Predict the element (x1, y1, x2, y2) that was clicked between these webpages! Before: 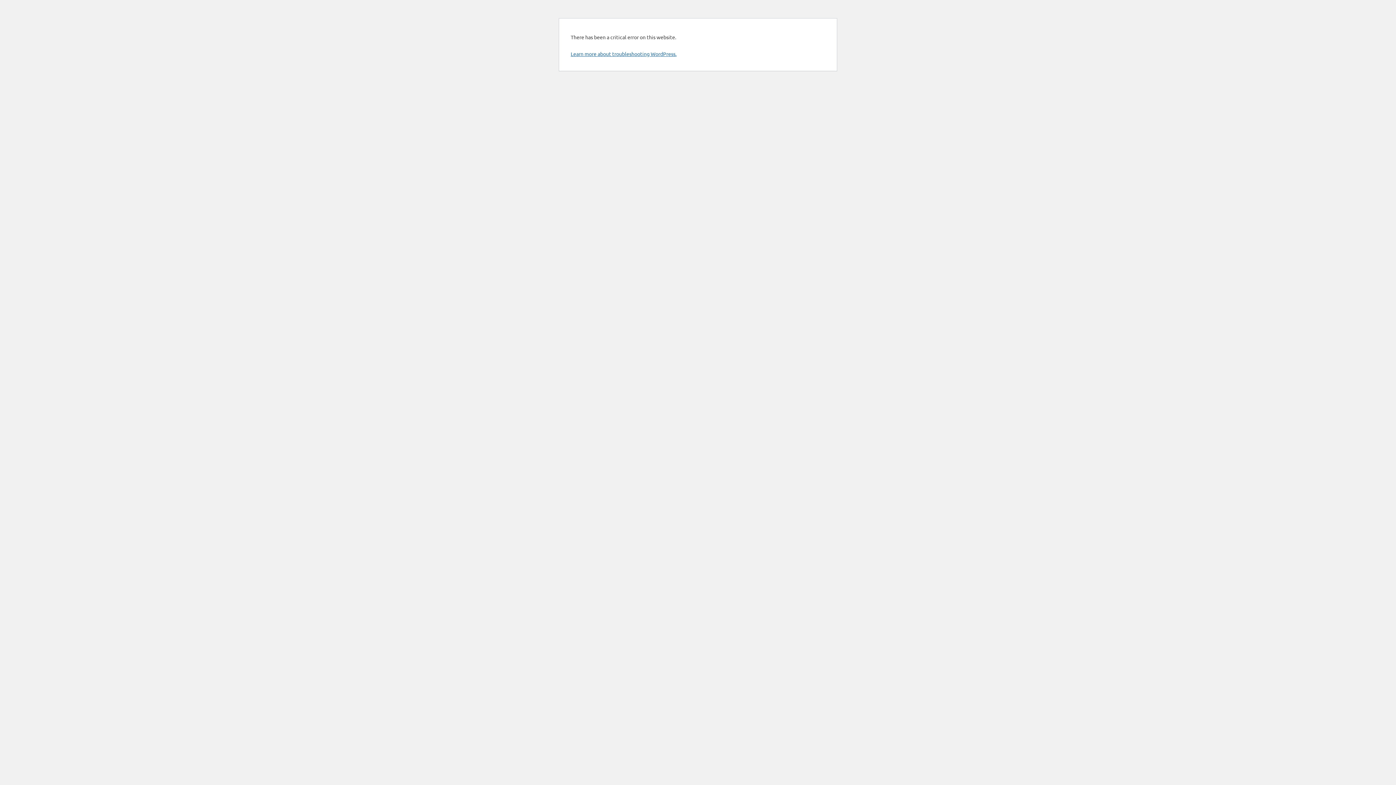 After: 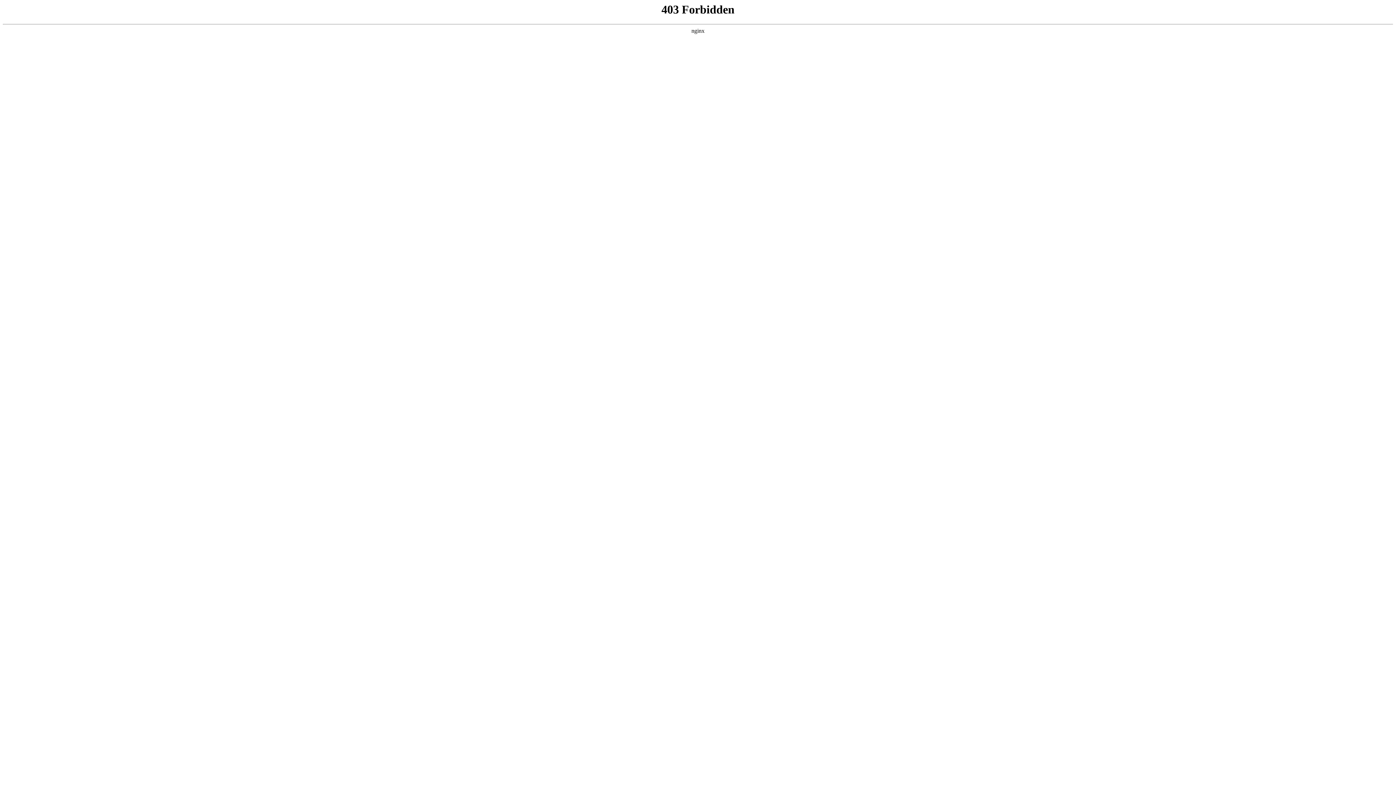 Action: bbox: (570, 50, 676, 57) label: Learn more about troubleshooting WordPress.